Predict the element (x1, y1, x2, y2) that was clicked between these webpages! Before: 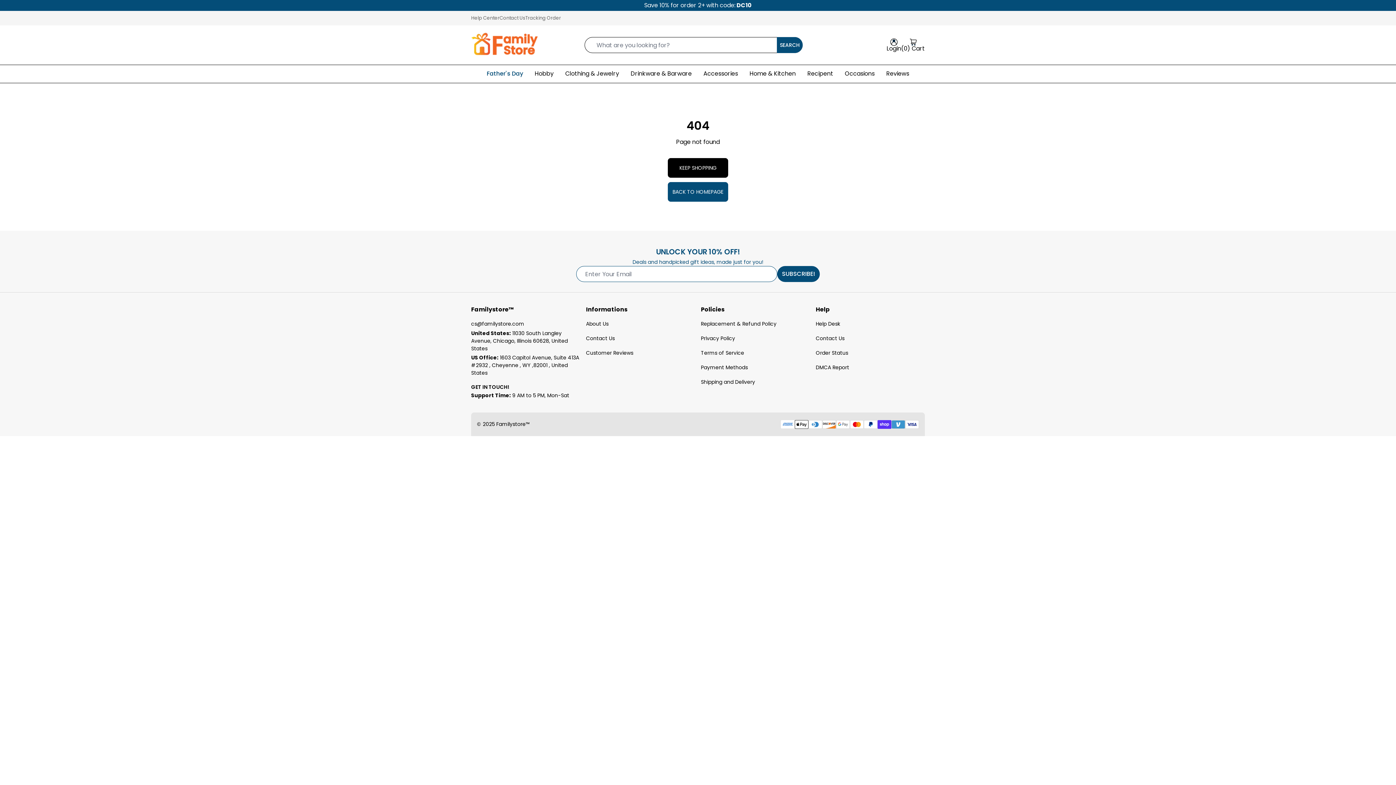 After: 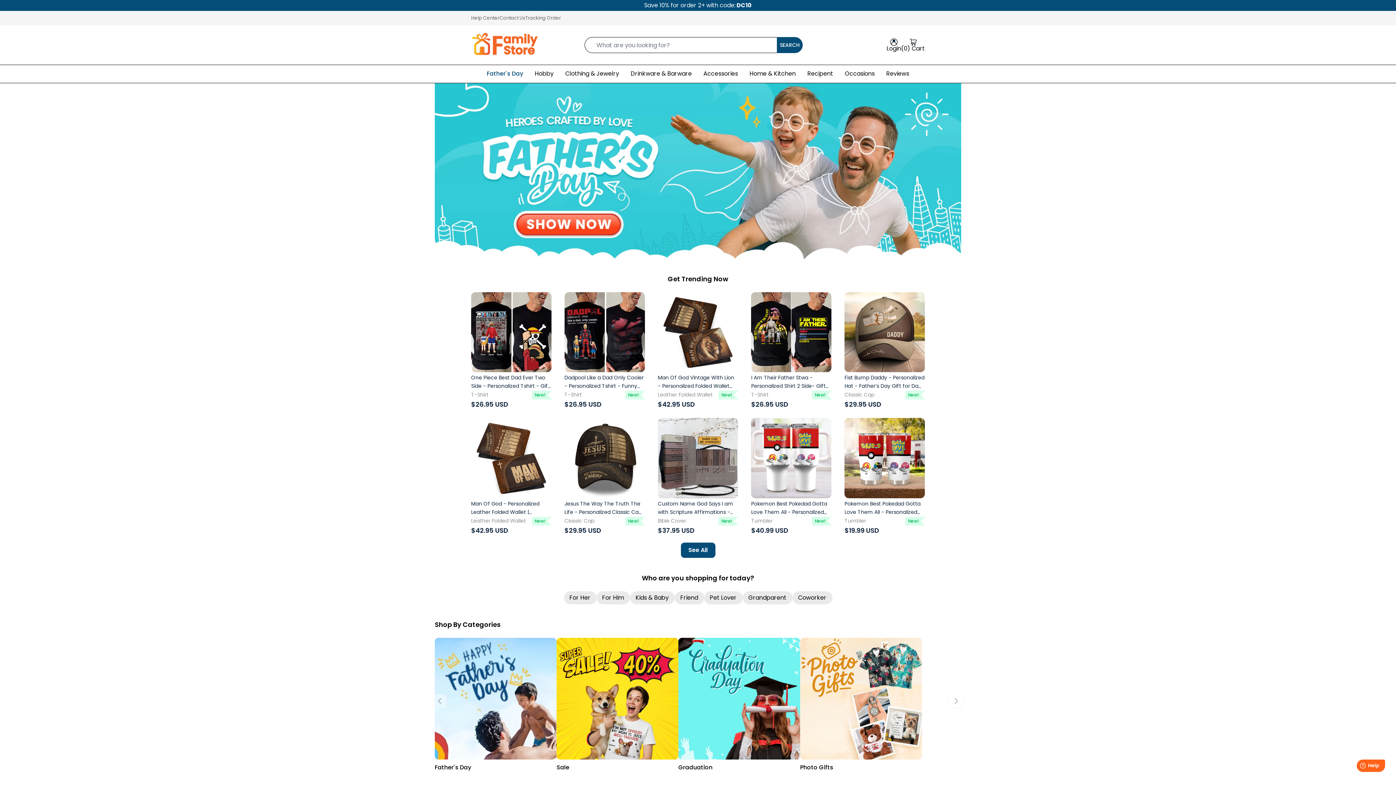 Action: bbox: (668, 182, 728, 201) label: BACK TO HOMEPAGE